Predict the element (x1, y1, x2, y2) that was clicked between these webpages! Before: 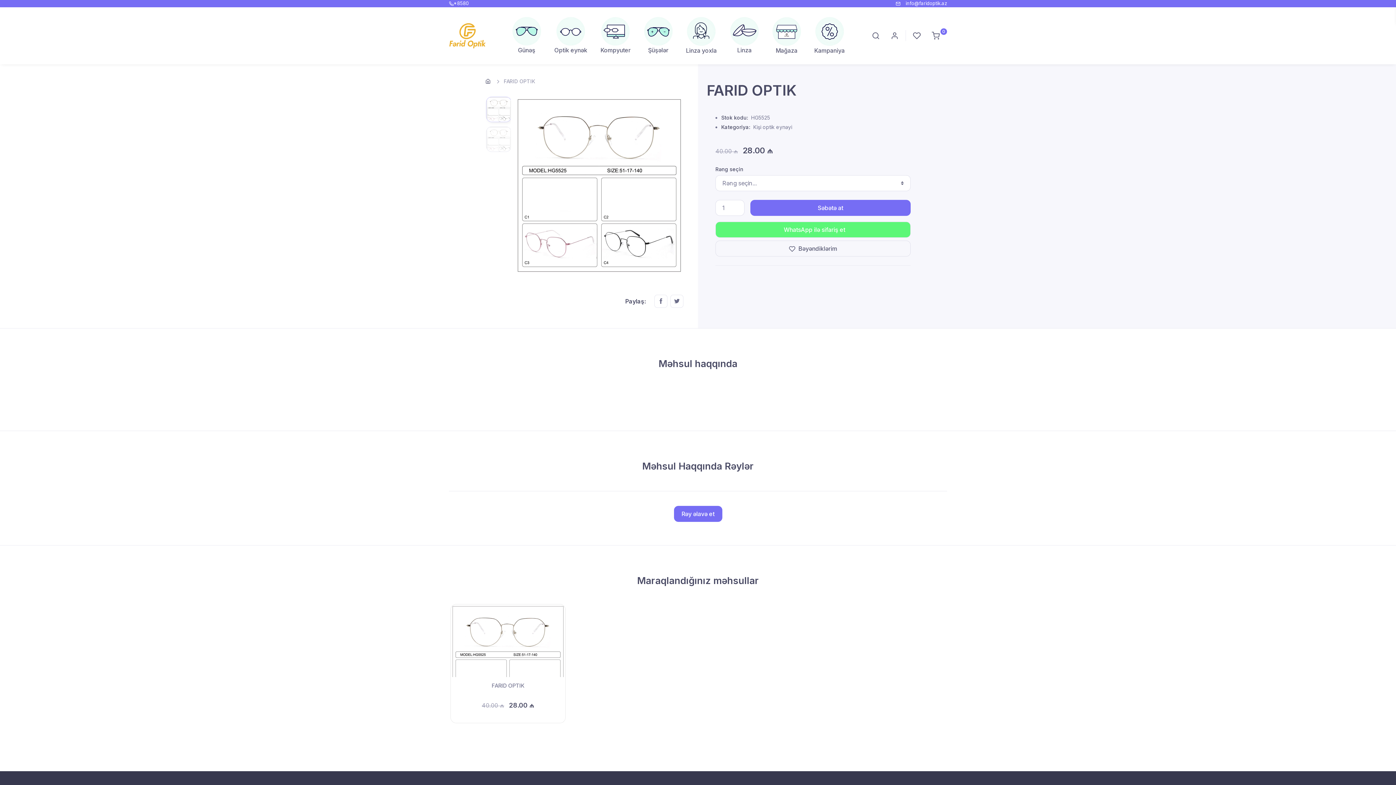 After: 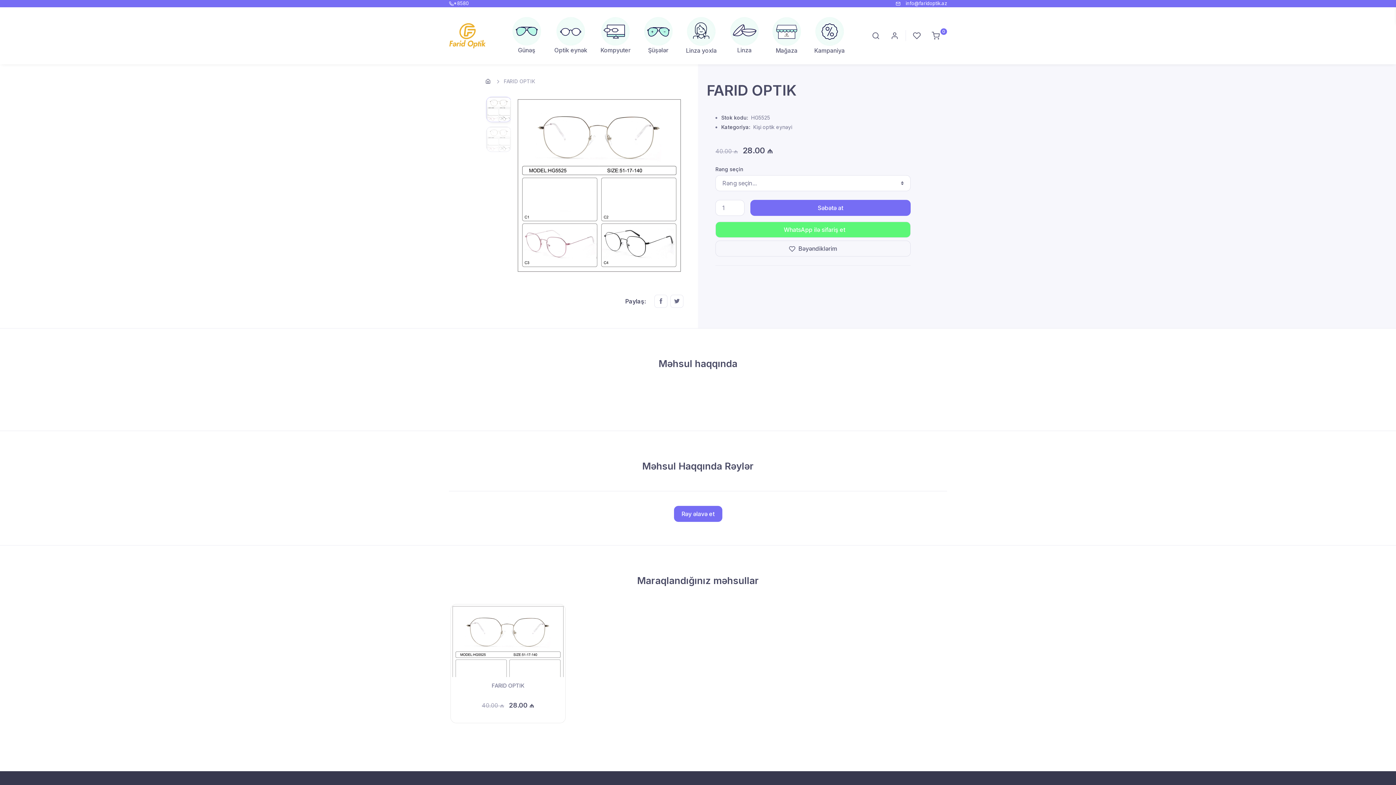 Action: label: FARID OPTIK bbox: (491, 682, 524, 689)